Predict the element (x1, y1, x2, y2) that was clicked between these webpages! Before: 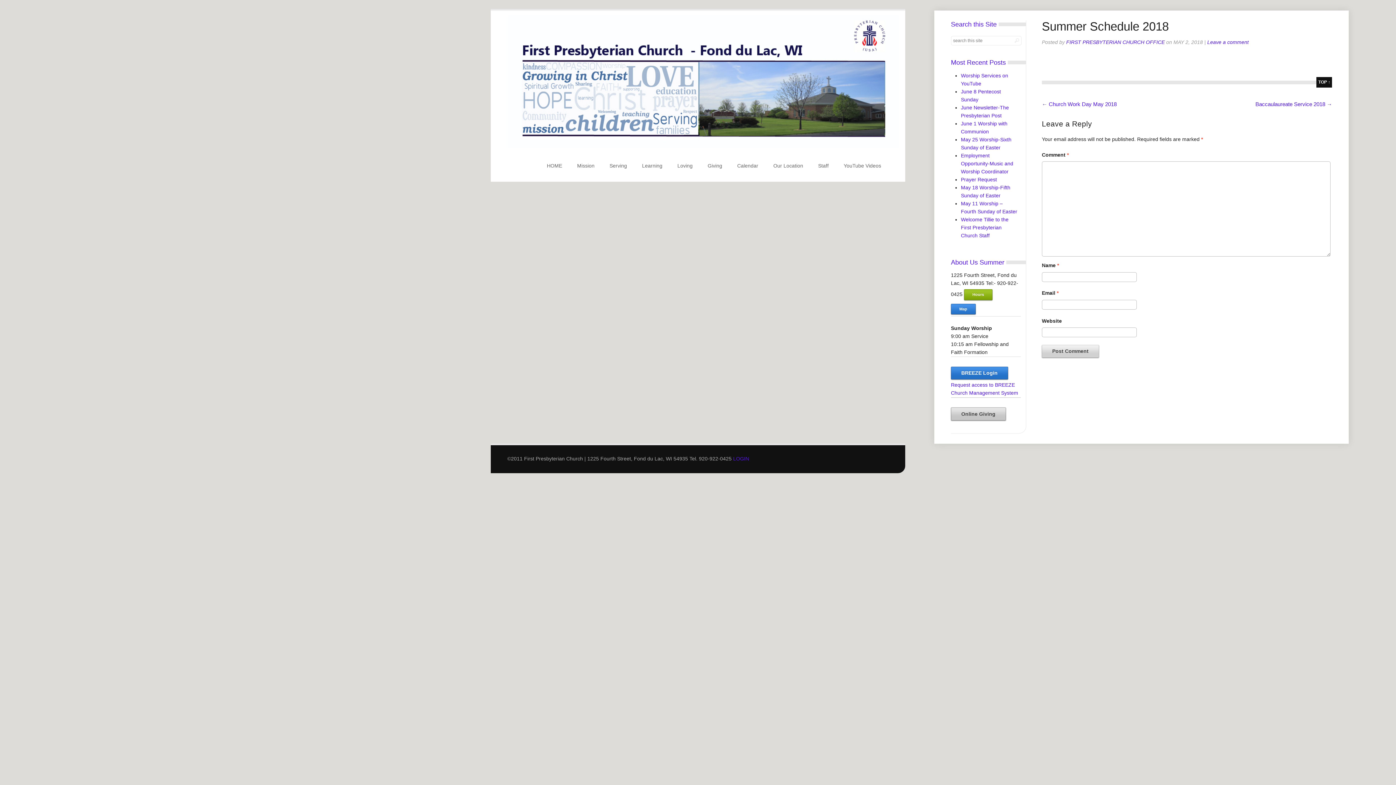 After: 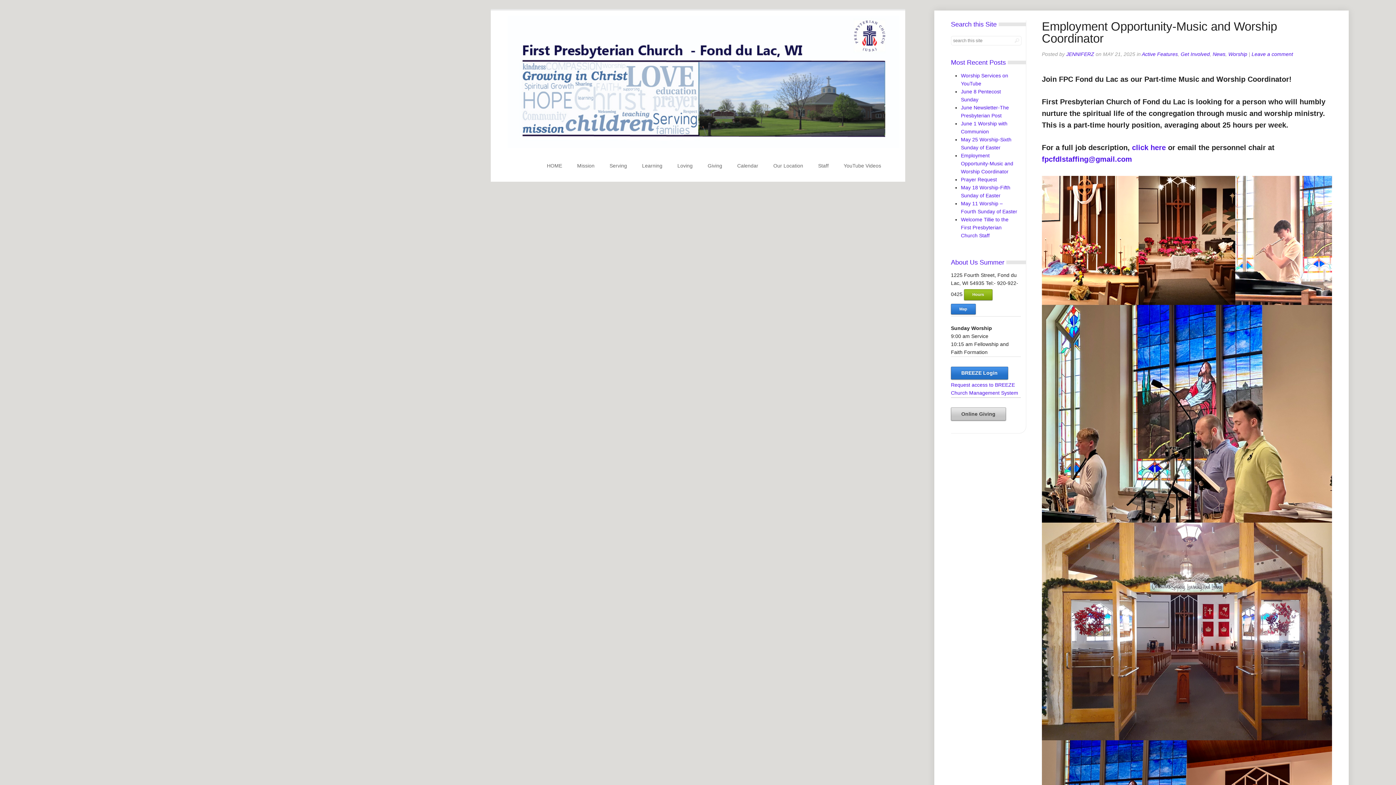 Action: bbox: (961, 152, 1013, 174) label: Employment Opportunity-Music and Worship Coordinator